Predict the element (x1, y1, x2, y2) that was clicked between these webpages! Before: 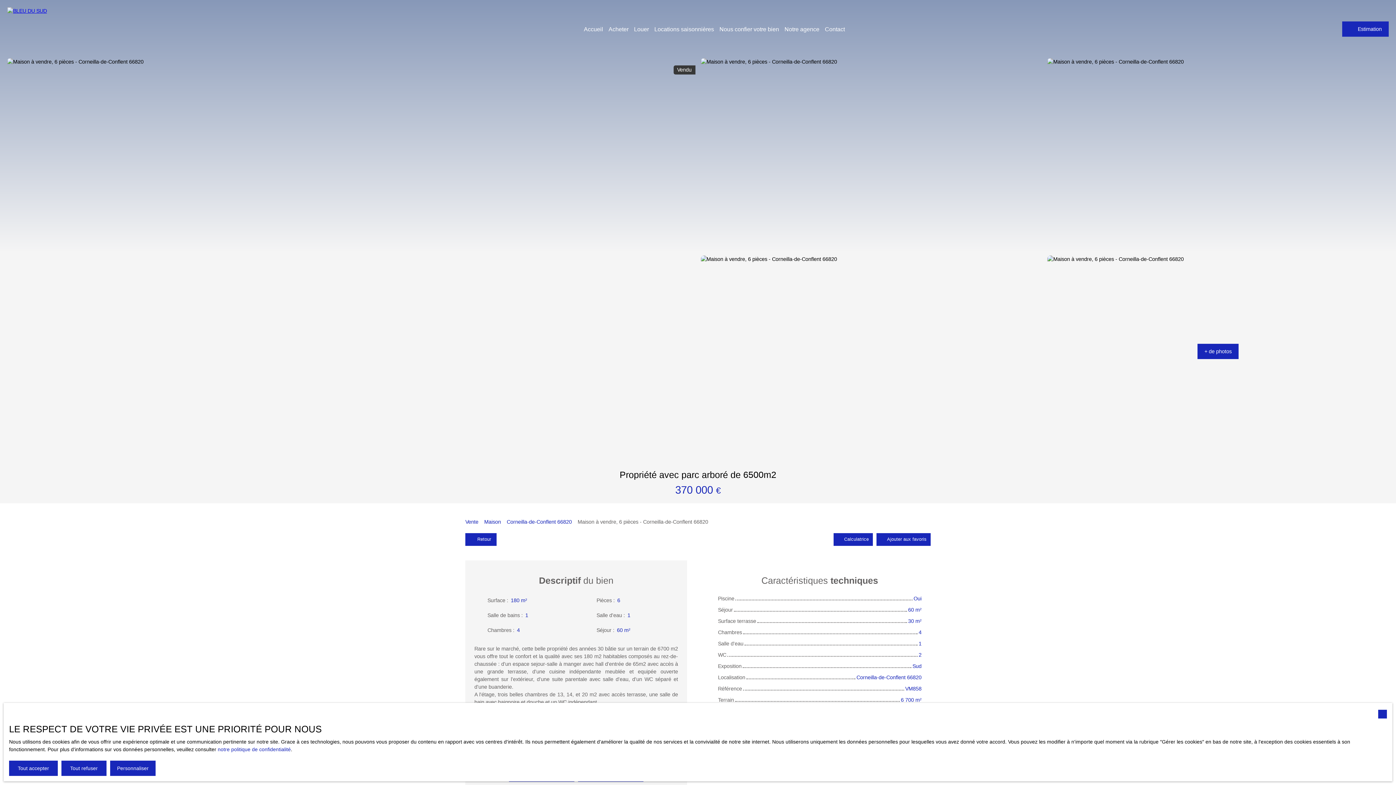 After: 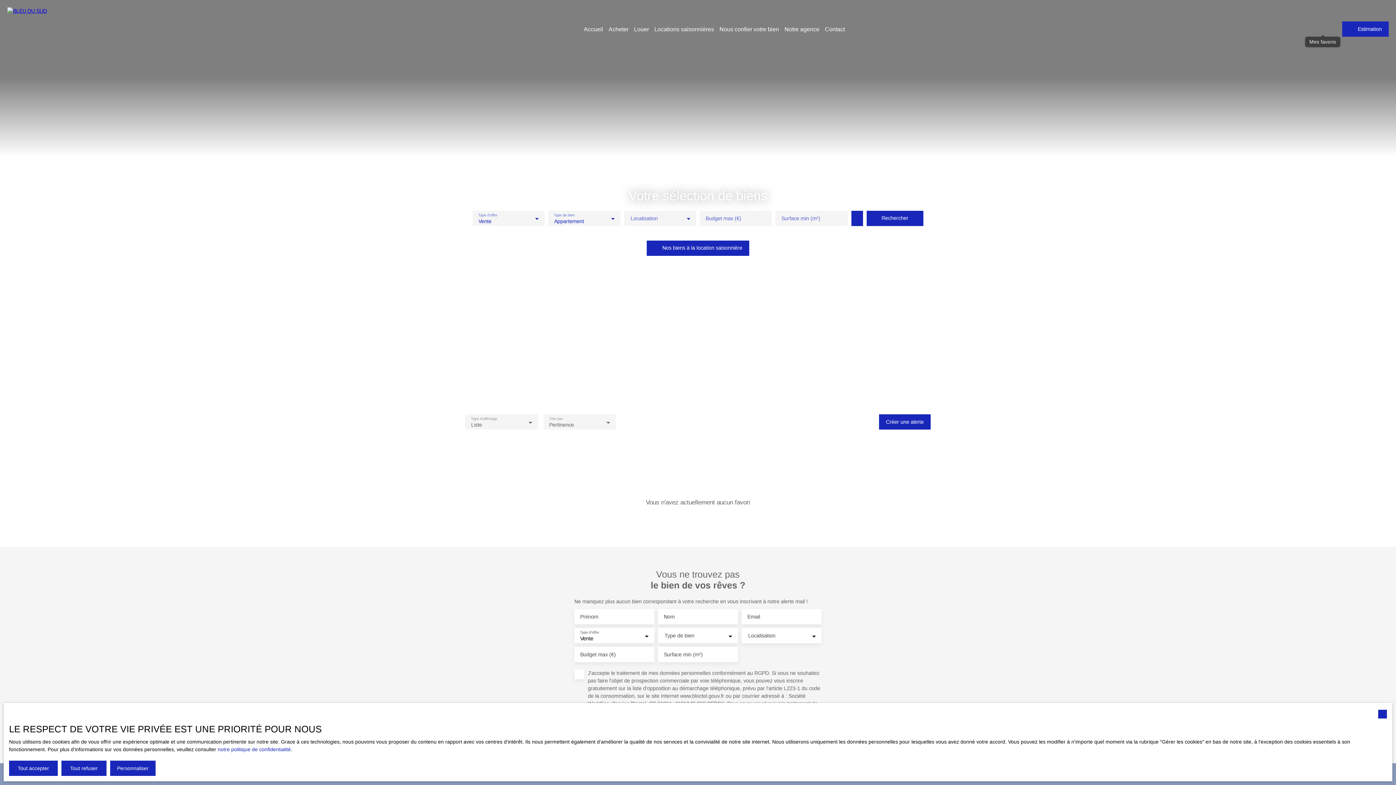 Action: bbox: (1320, 26, 1325, 32)